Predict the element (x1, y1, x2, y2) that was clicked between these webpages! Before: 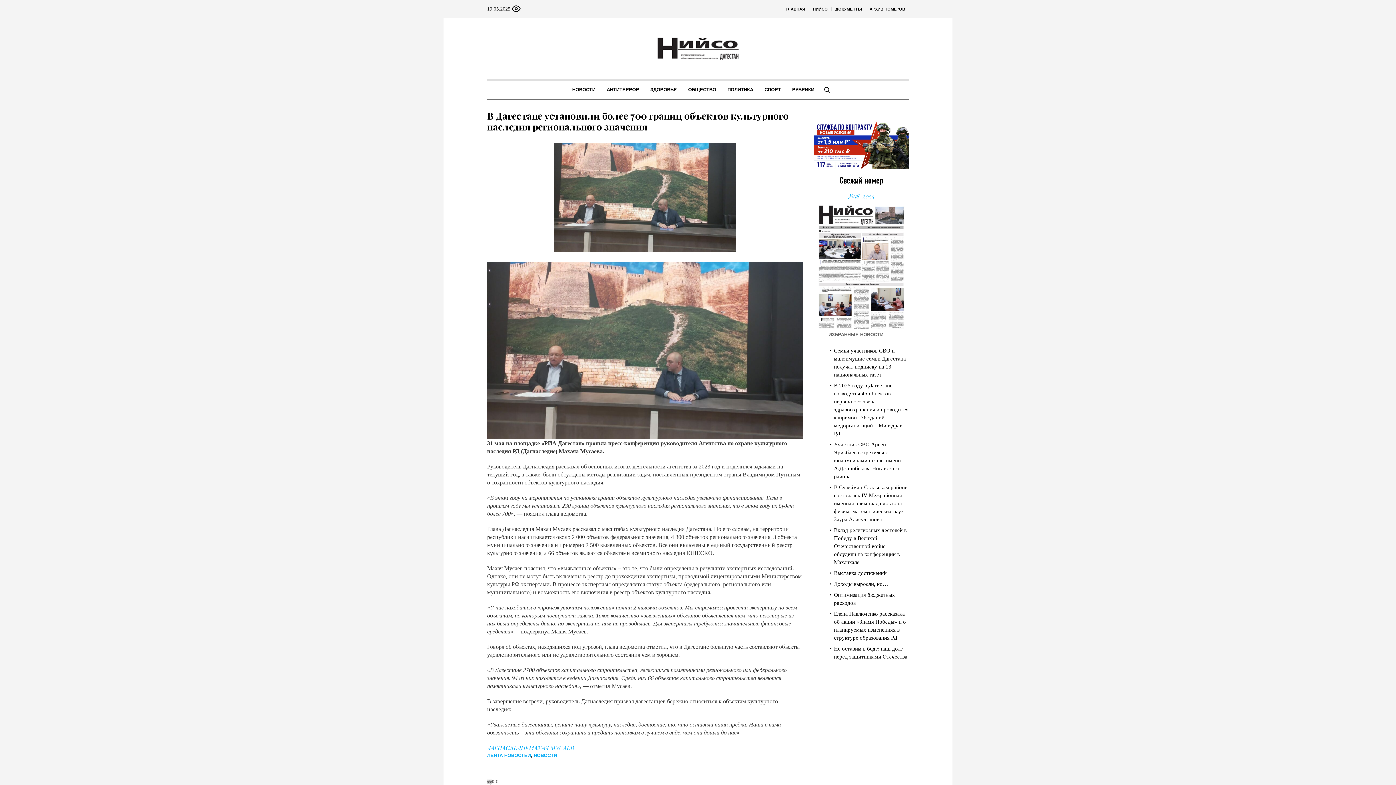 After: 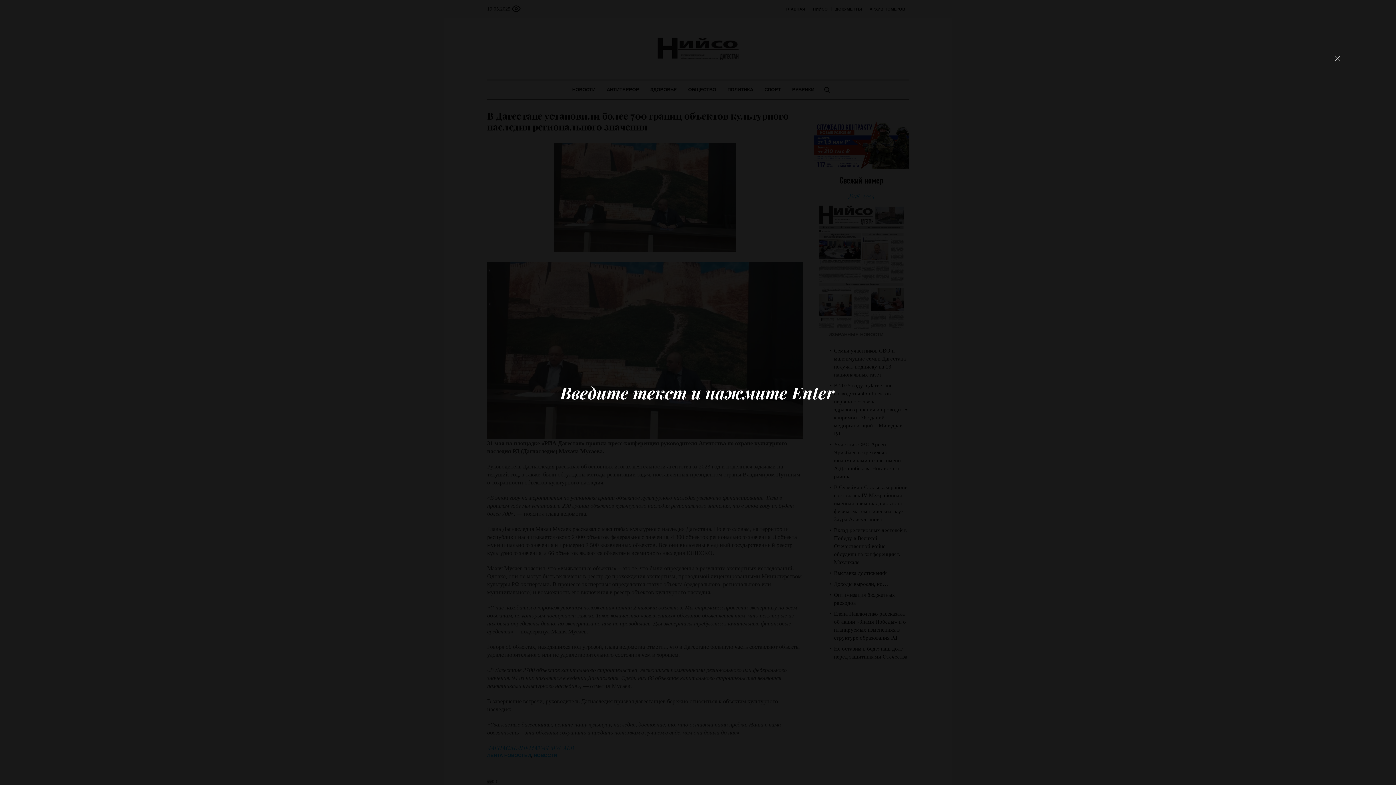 Action: bbox: (823, 86, 830, 93)